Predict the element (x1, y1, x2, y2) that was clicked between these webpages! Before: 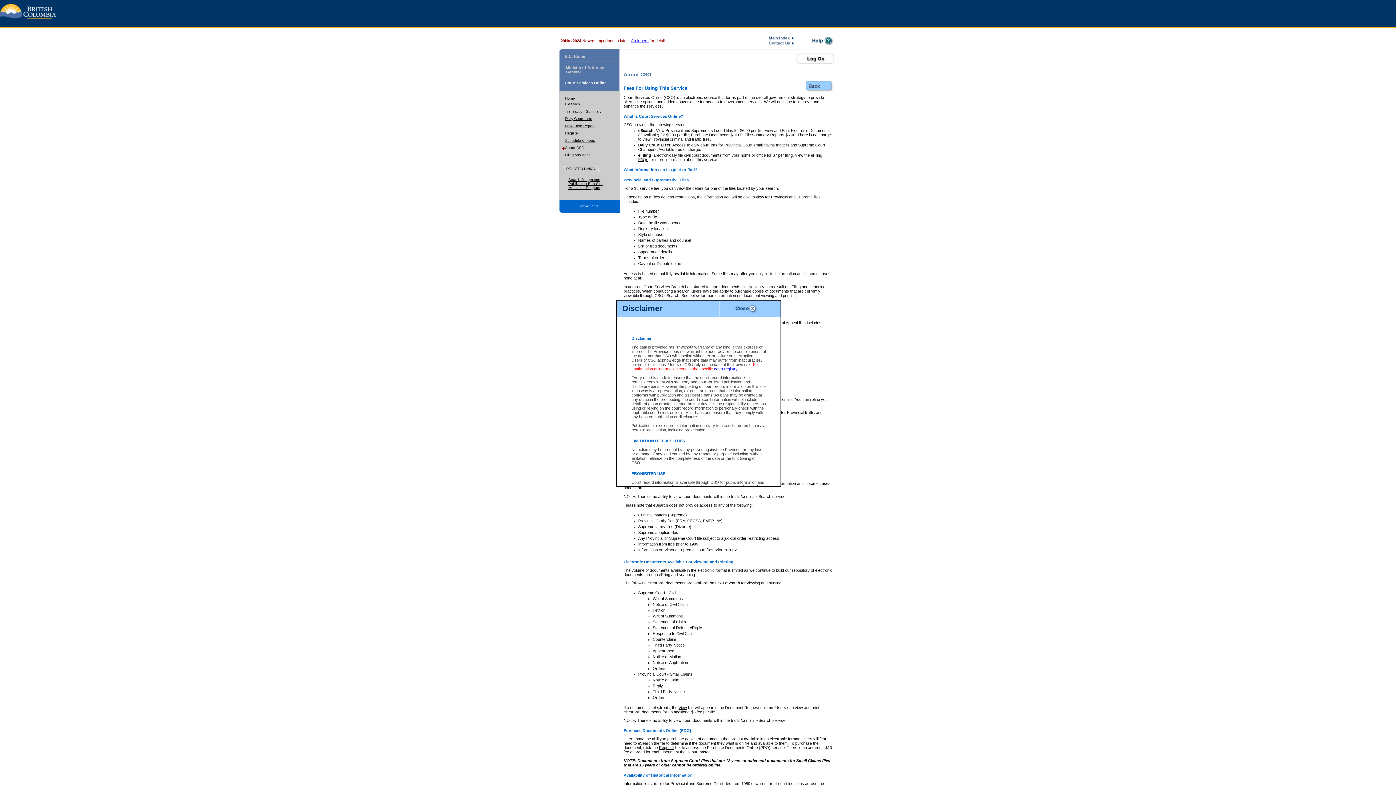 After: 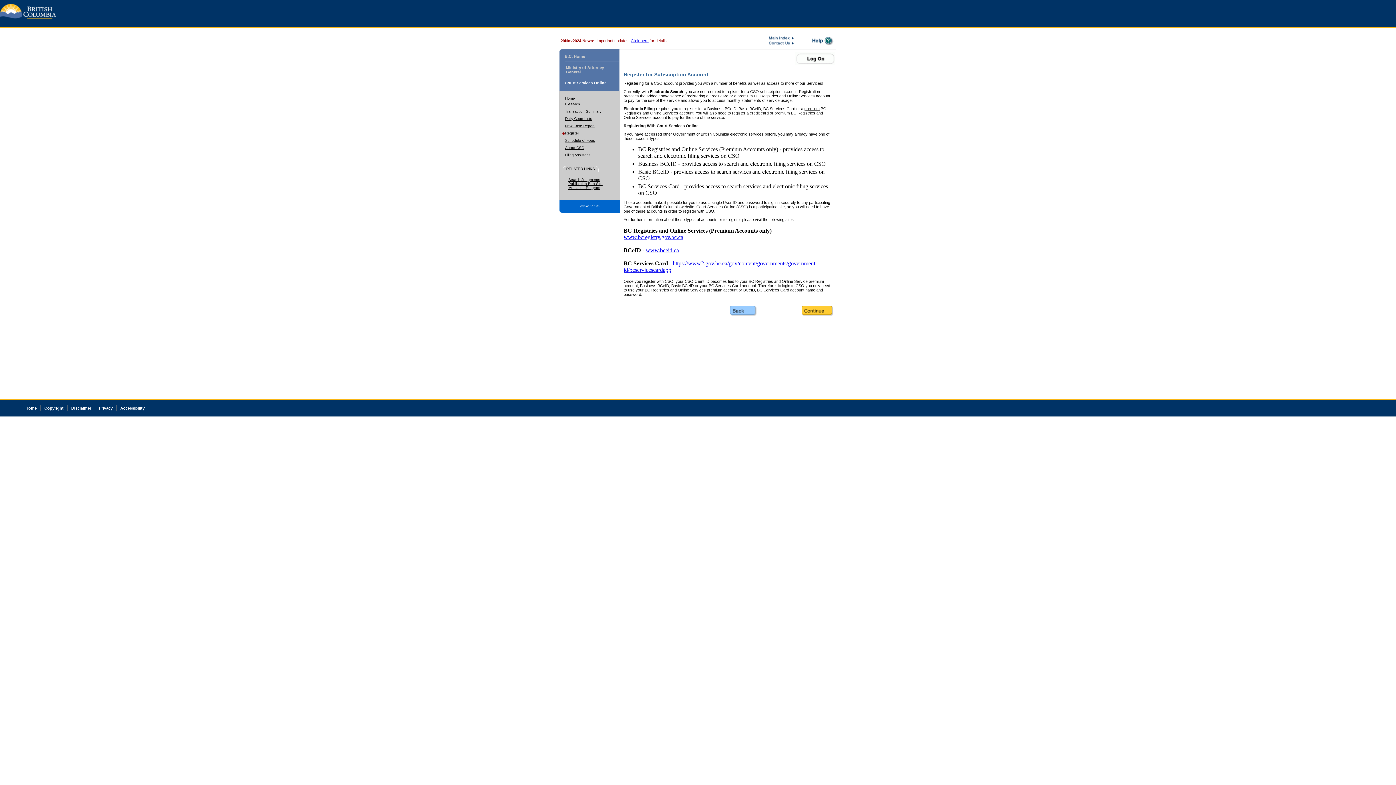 Action: label: Register bbox: (565, 131, 579, 135)